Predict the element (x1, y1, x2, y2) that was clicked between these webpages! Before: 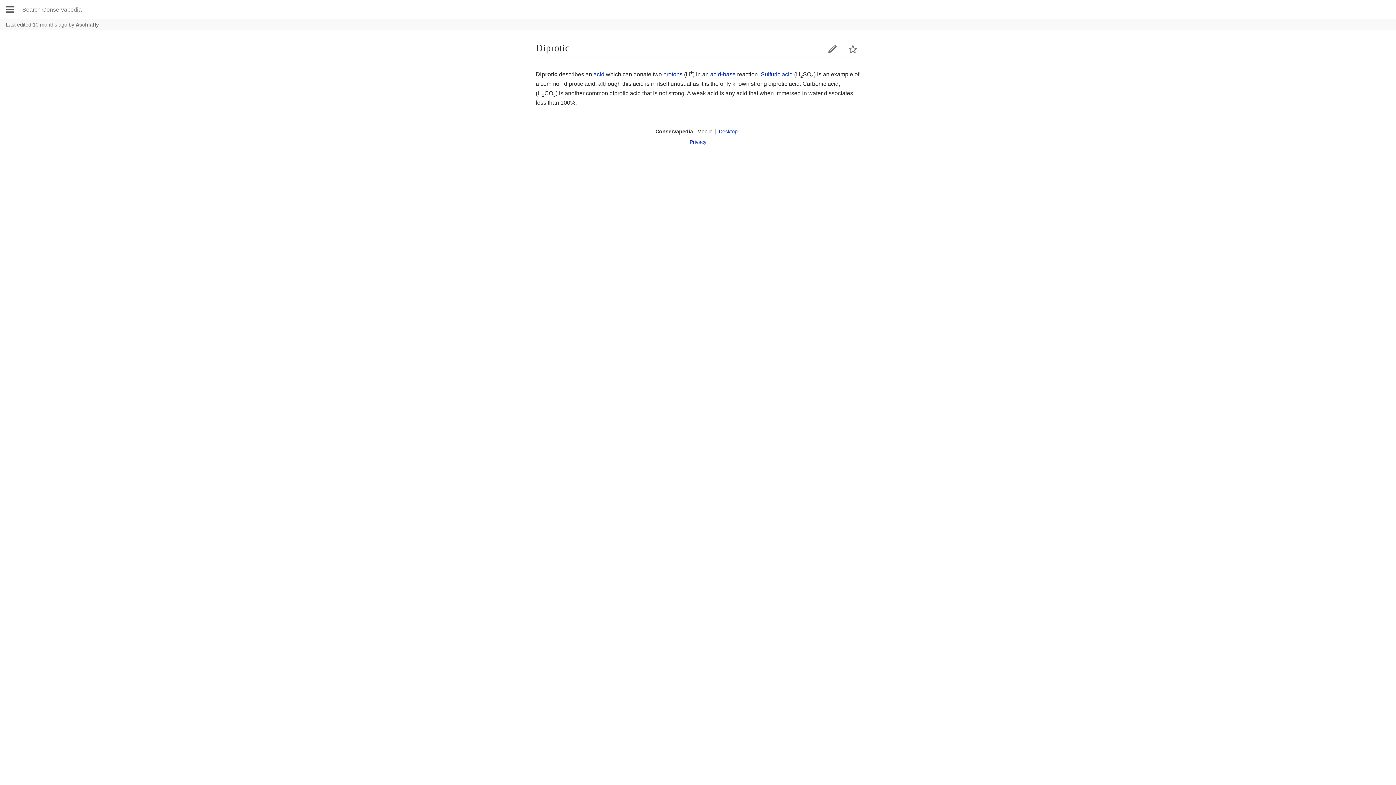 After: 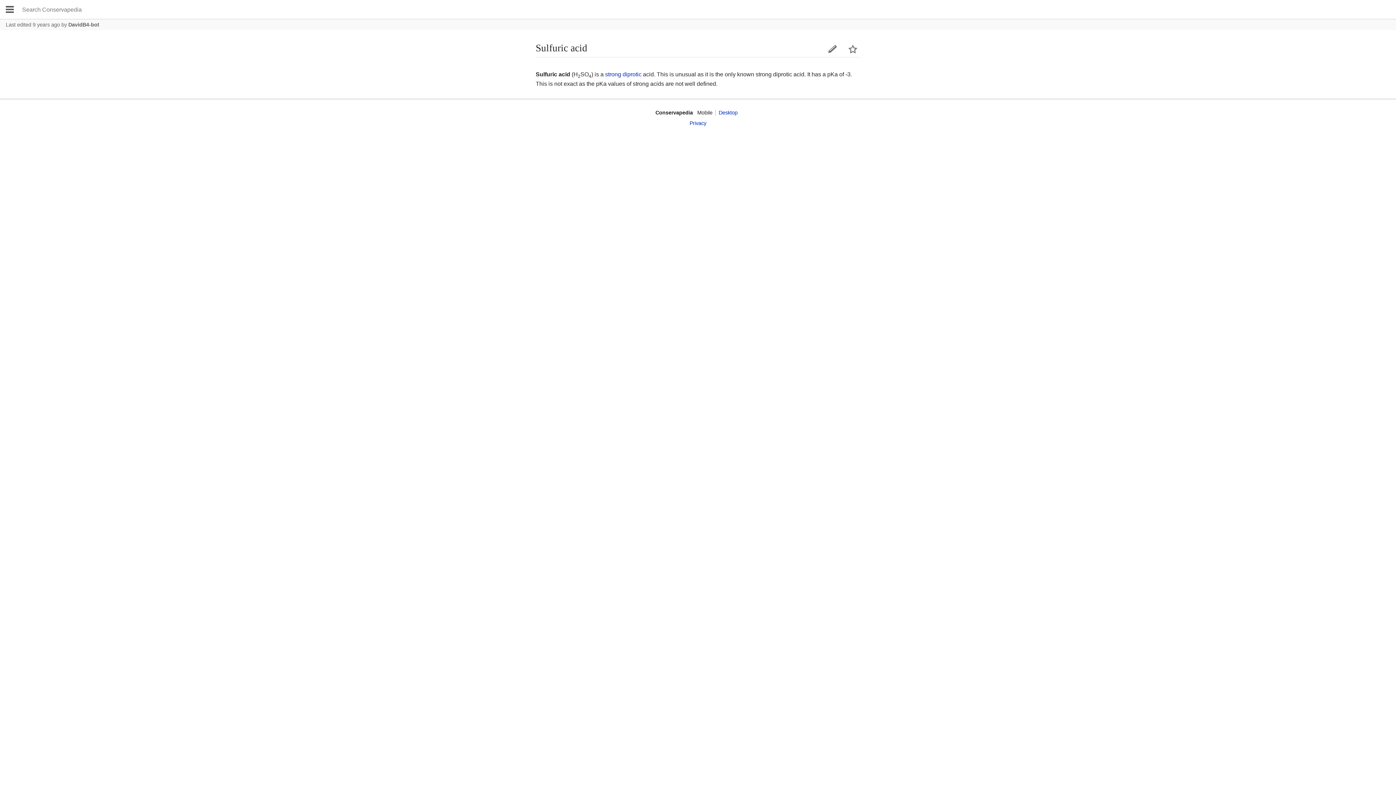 Action: bbox: (760, 71, 792, 77) label: Sulfuric acid